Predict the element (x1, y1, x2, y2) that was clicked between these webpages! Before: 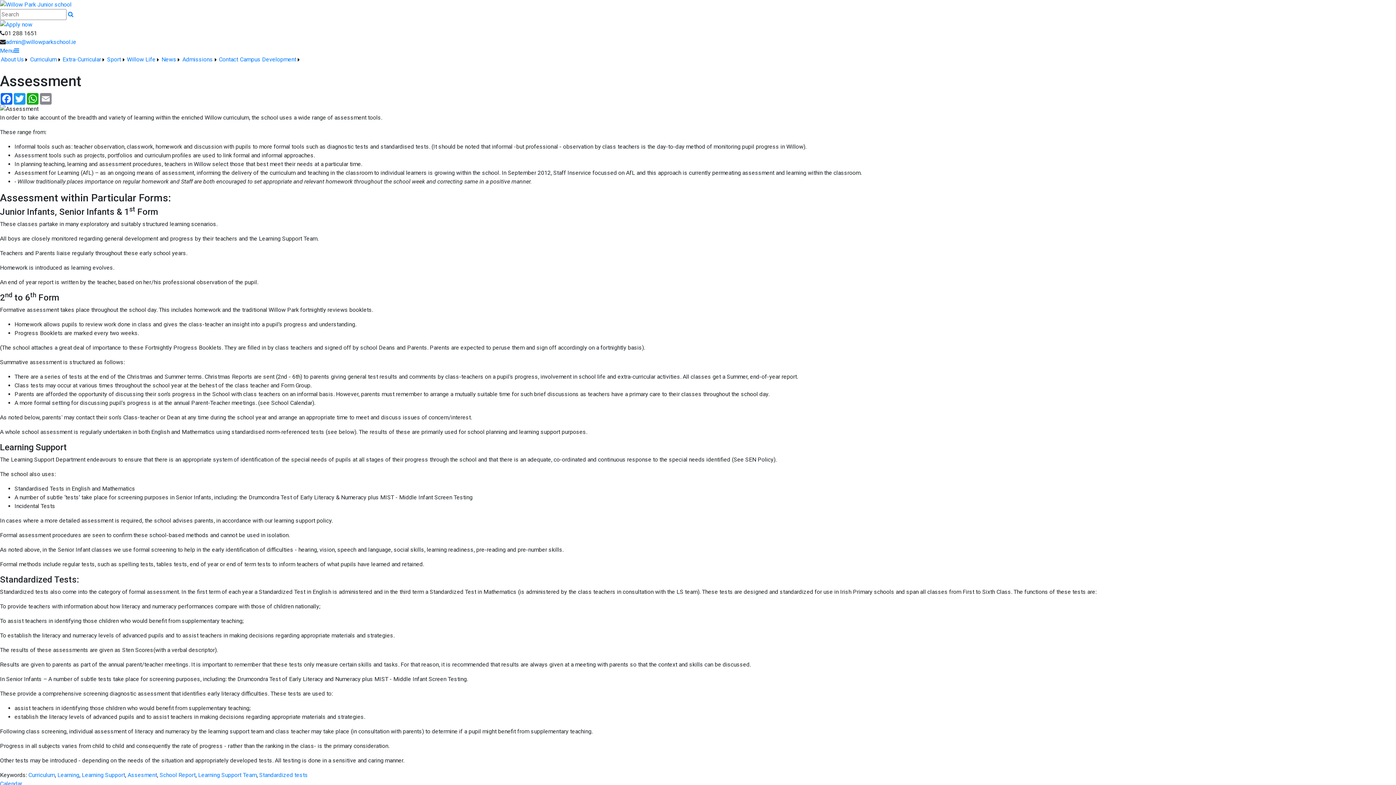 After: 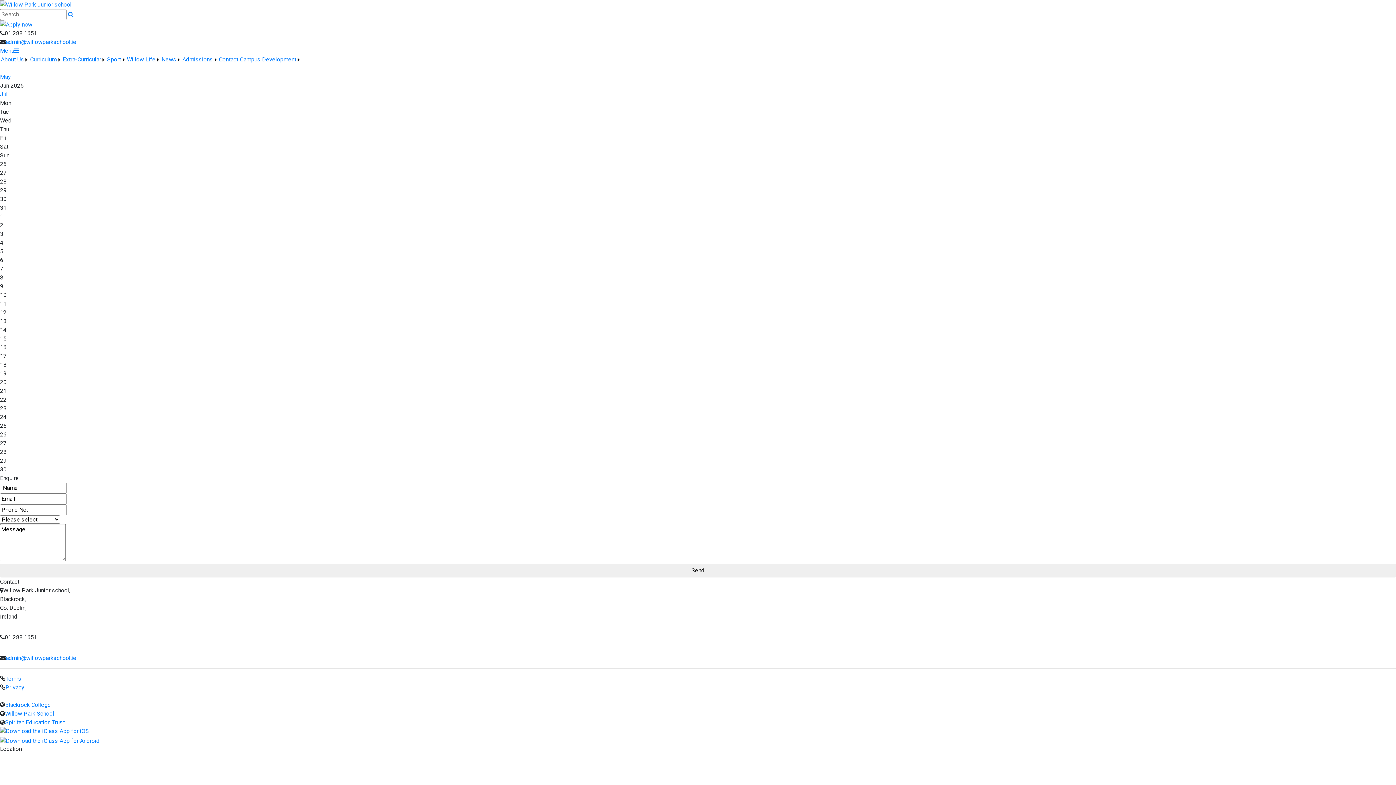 Action: bbox: (0, 780, 22, 787) label: Calendar